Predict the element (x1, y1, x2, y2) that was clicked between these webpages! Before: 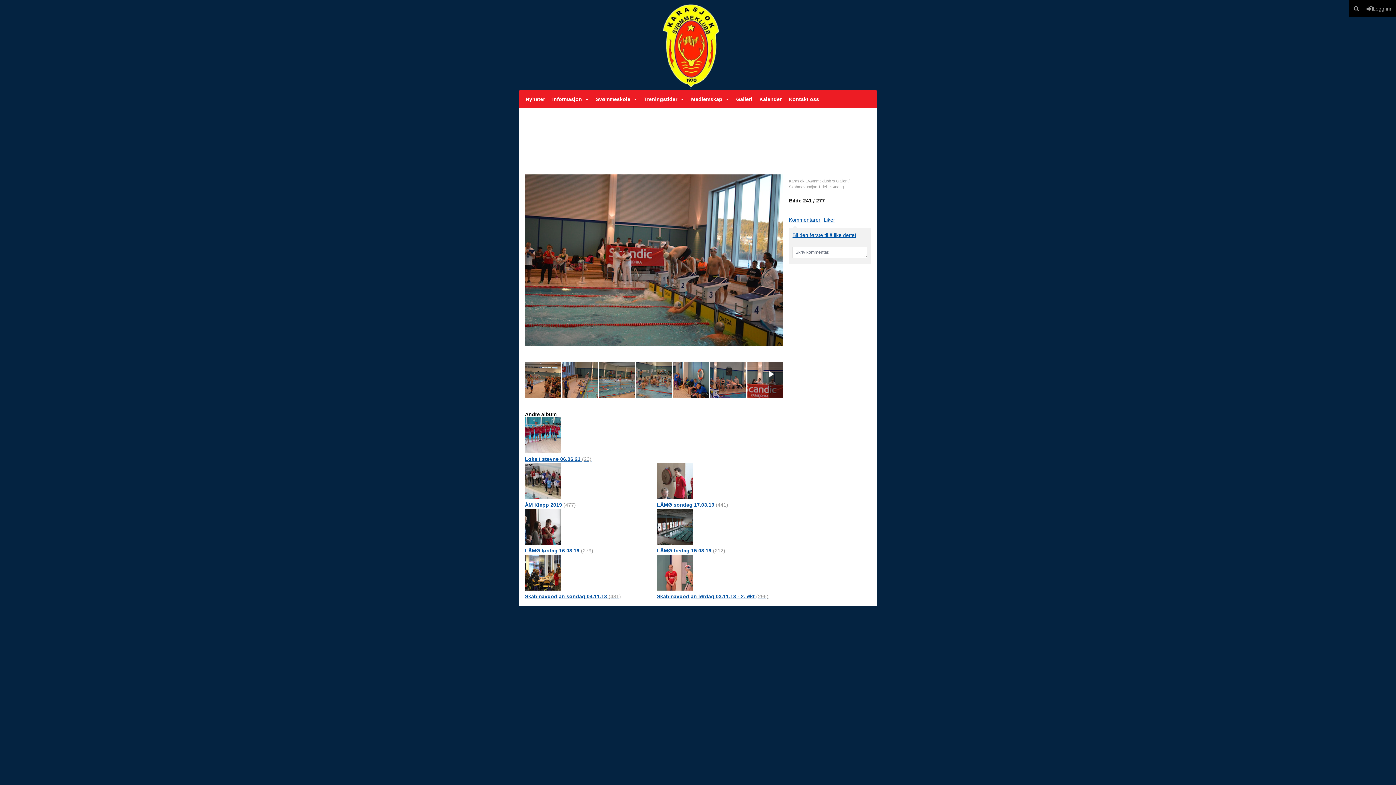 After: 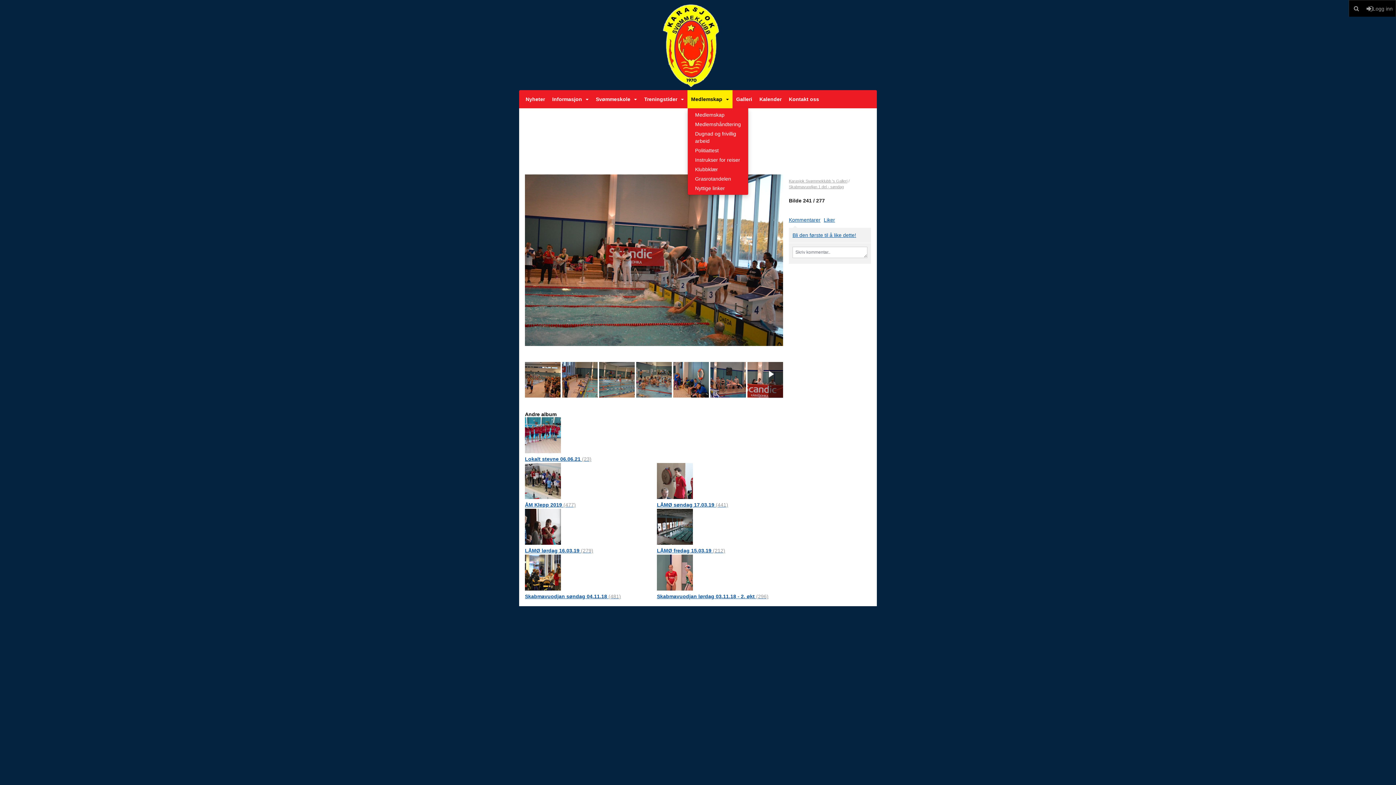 Action: bbox: (687, 90, 732, 108) label: Medlemskap